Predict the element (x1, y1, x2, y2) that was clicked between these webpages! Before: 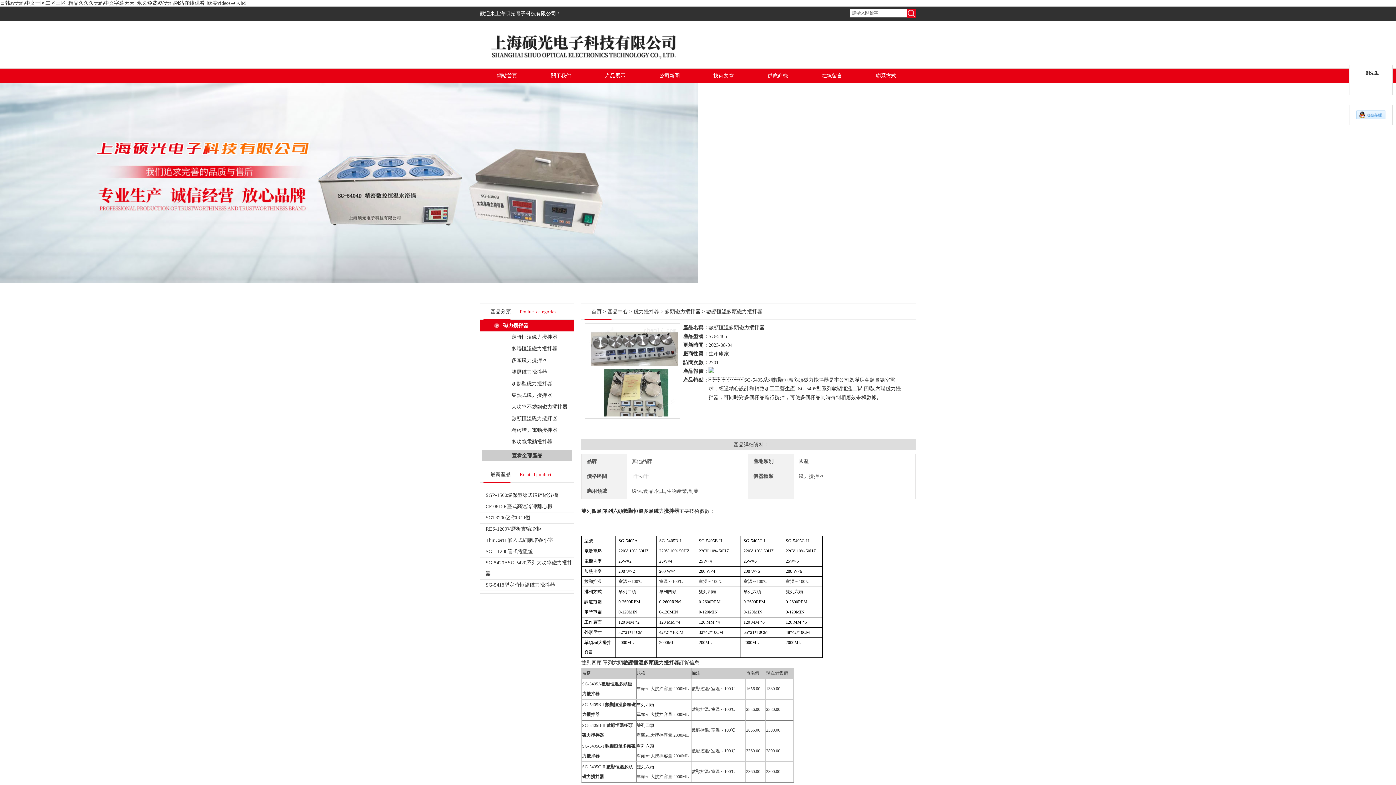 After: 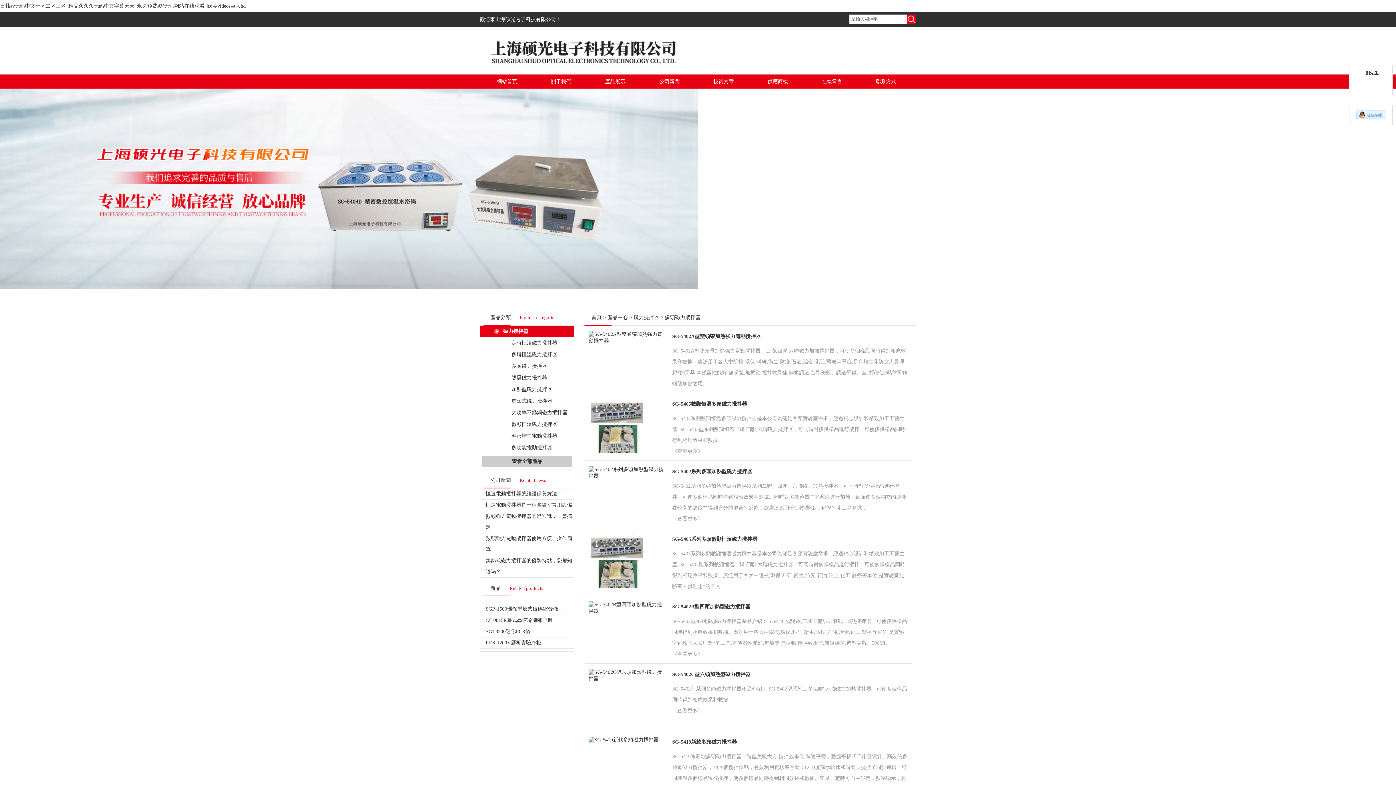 Action: label: 多頭磁力攪拌器 bbox: (665, 309, 700, 314)